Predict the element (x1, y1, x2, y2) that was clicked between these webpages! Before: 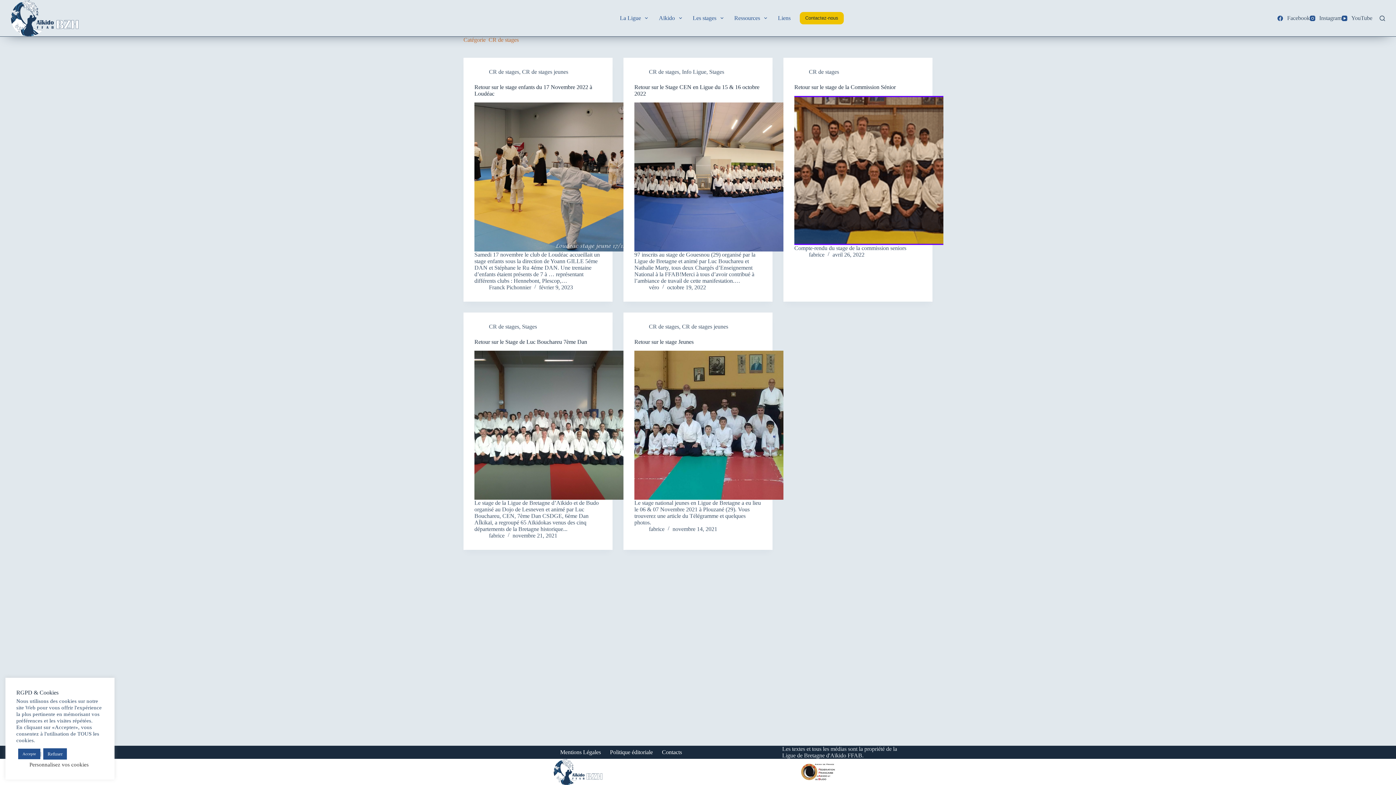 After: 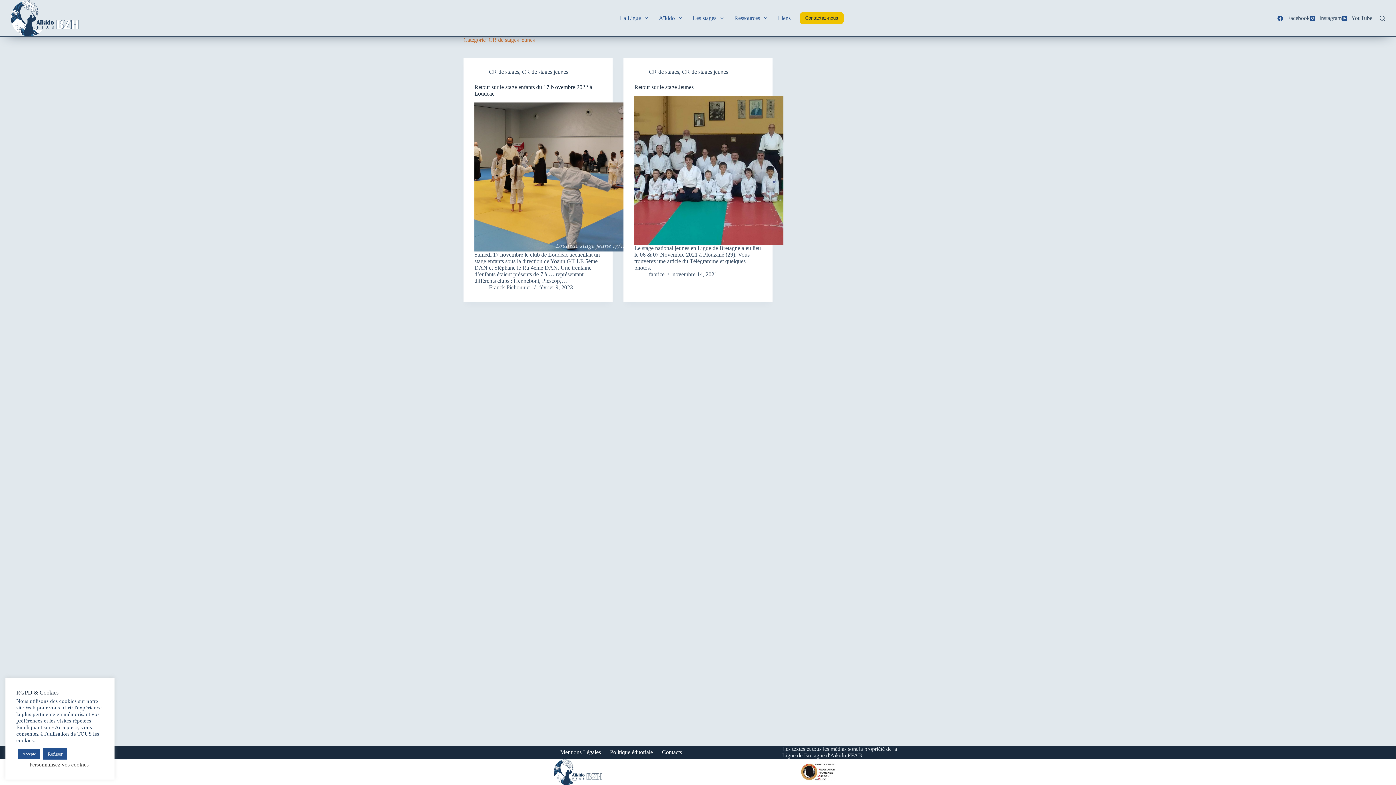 Action: label: CR de stages jeunes bbox: (682, 324, 728, 330)